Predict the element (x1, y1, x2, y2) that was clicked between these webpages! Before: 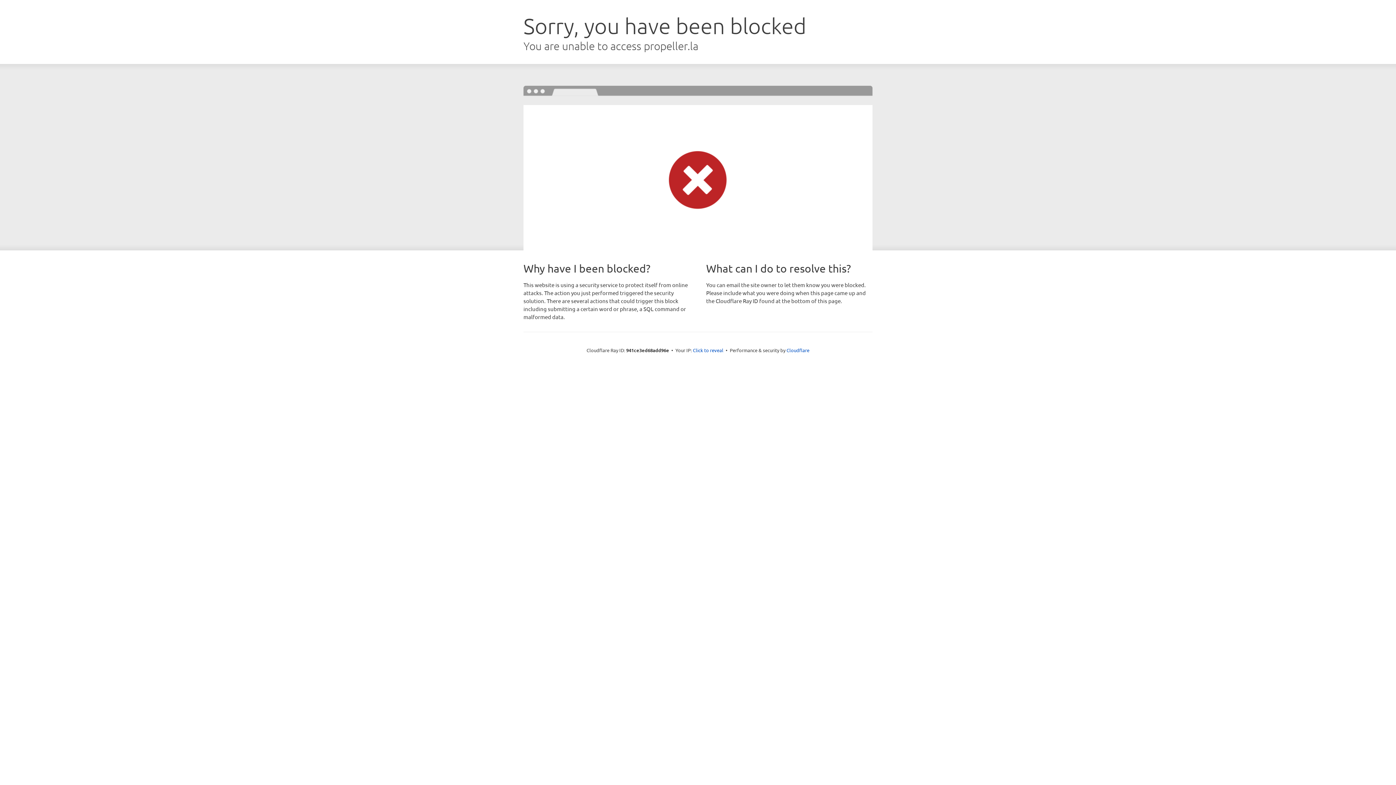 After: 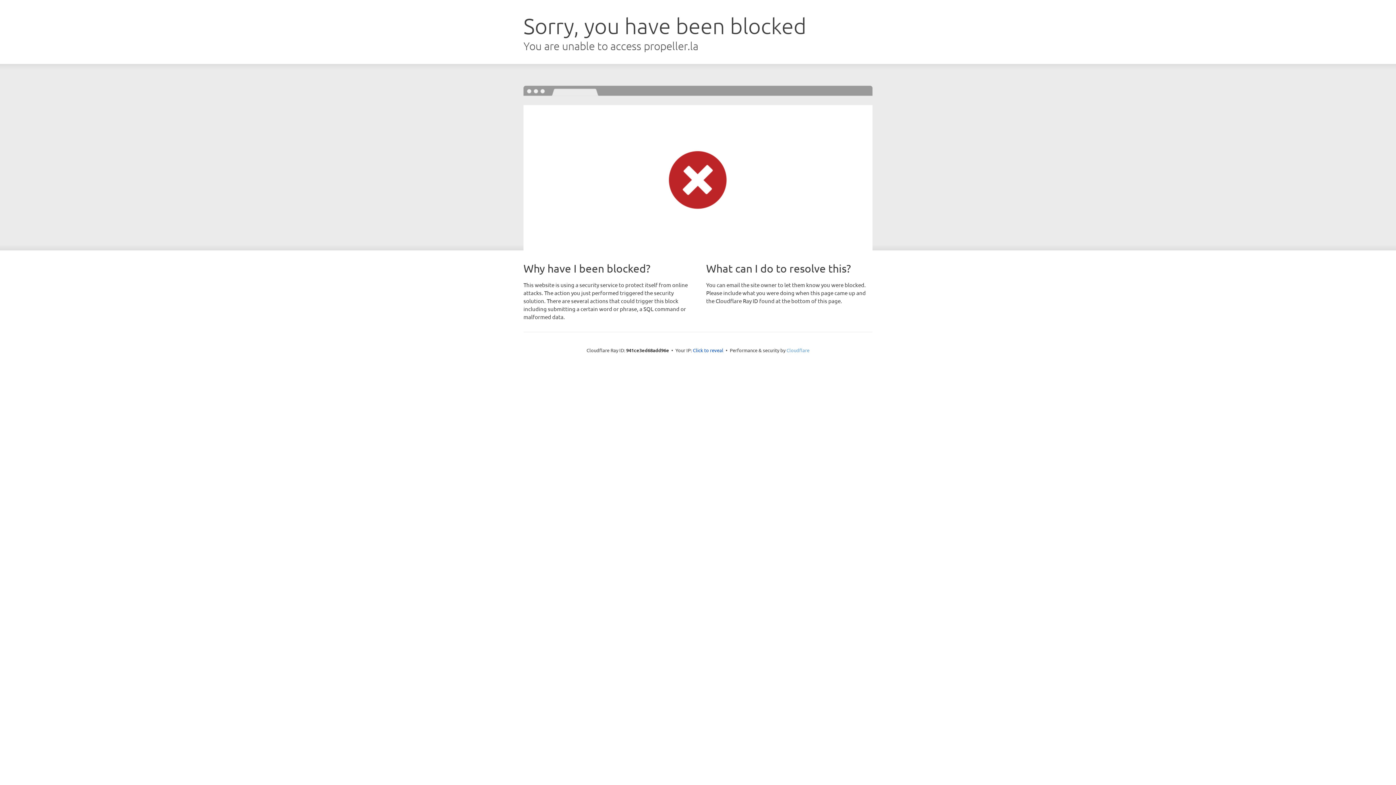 Action: bbox: (786, 347, 809, 353) label: Cloudflare